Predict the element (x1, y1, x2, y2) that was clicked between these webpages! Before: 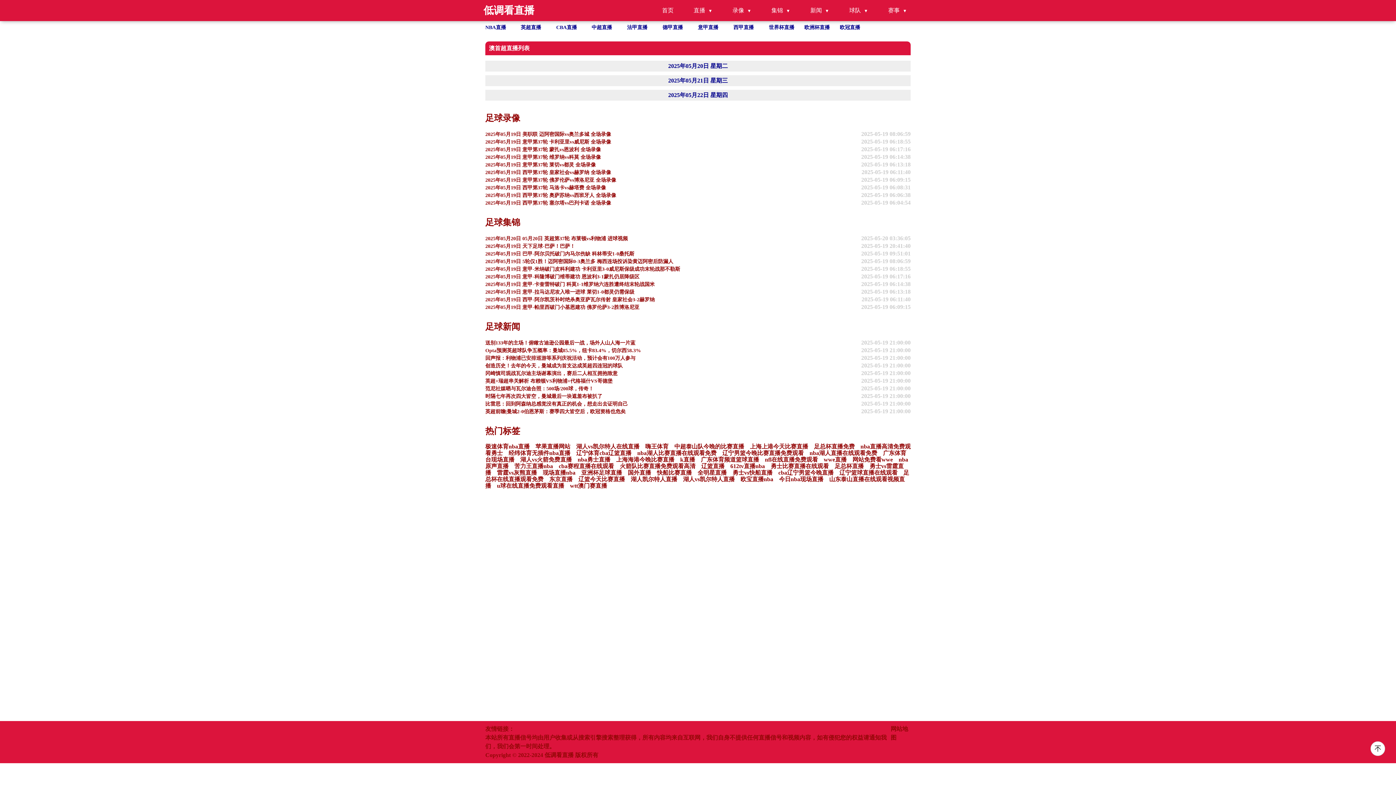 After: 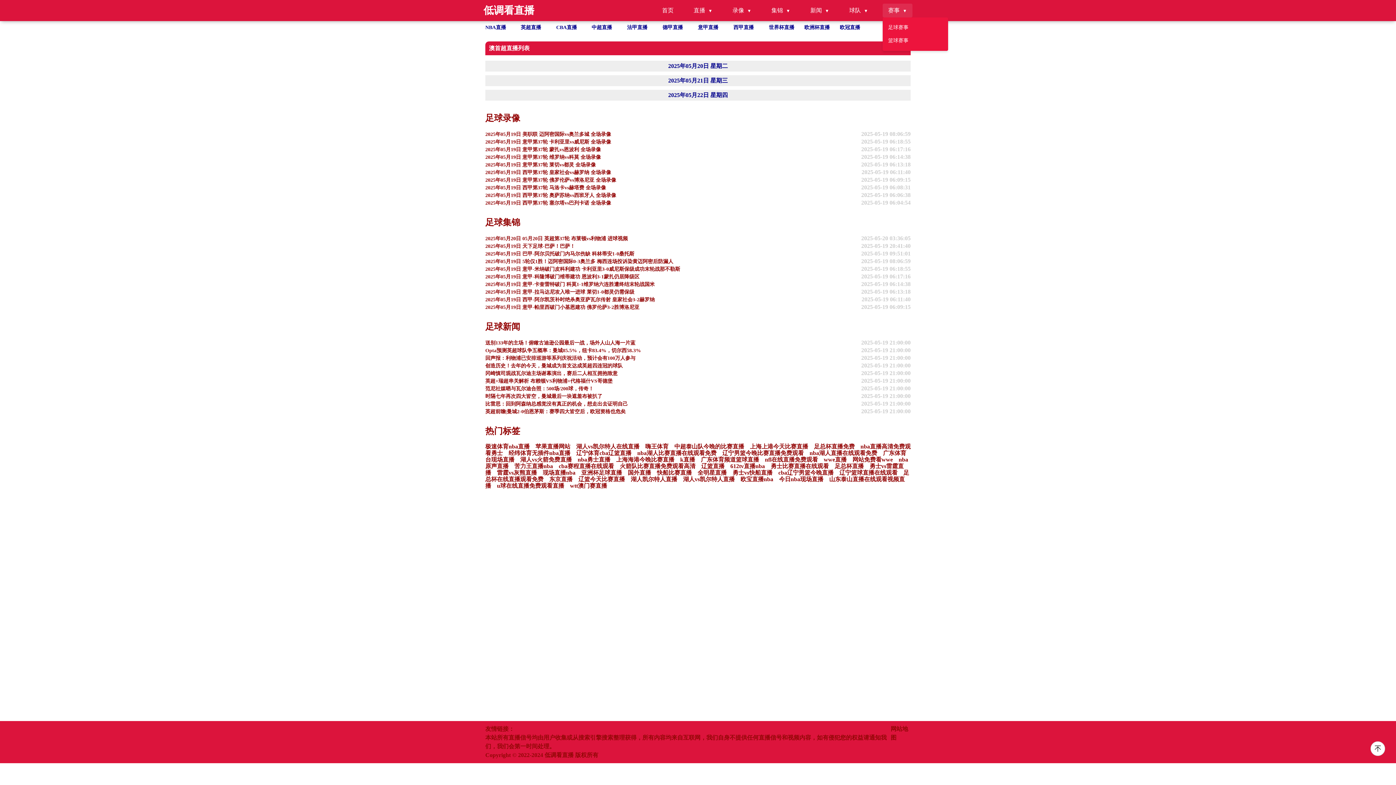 Action: label: 赛事 bbox: (882, 3, 912, 17)